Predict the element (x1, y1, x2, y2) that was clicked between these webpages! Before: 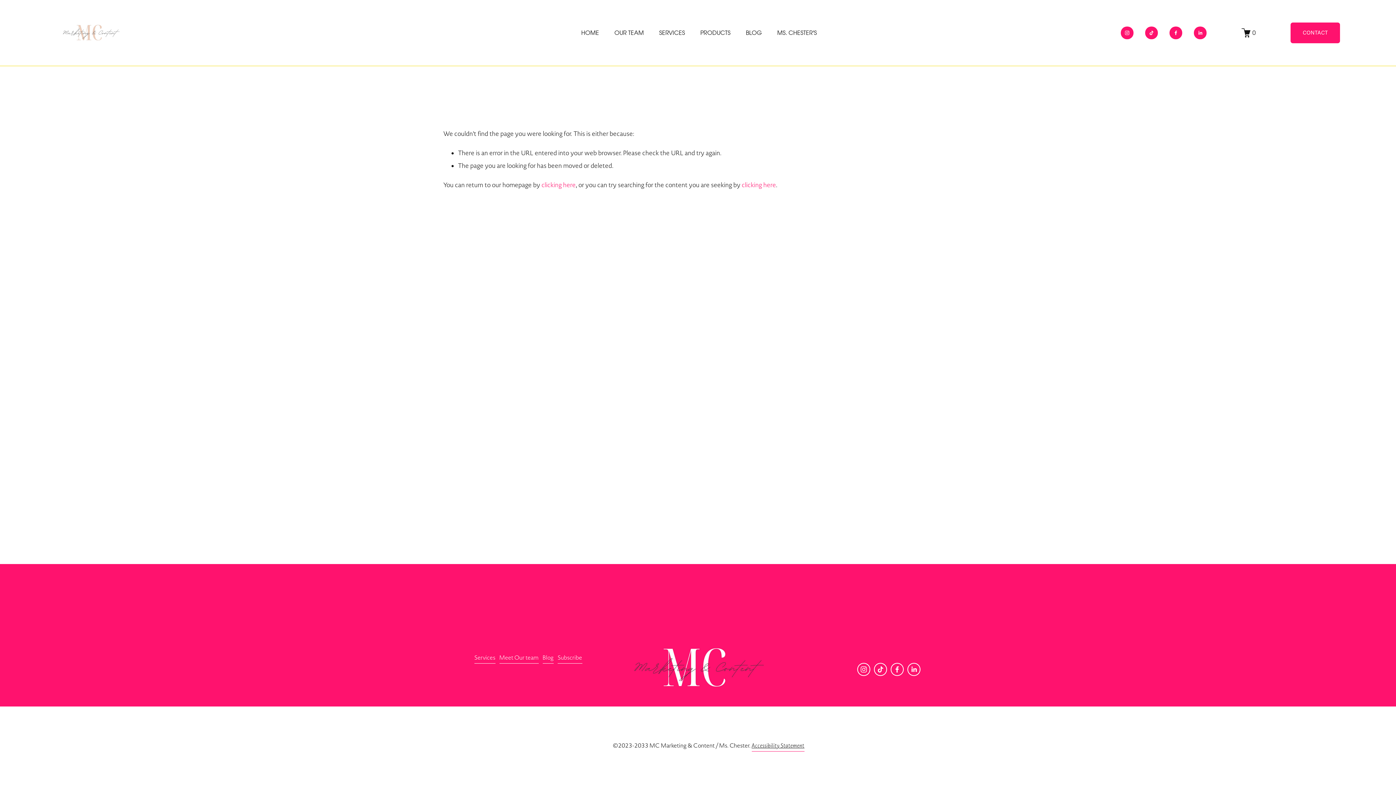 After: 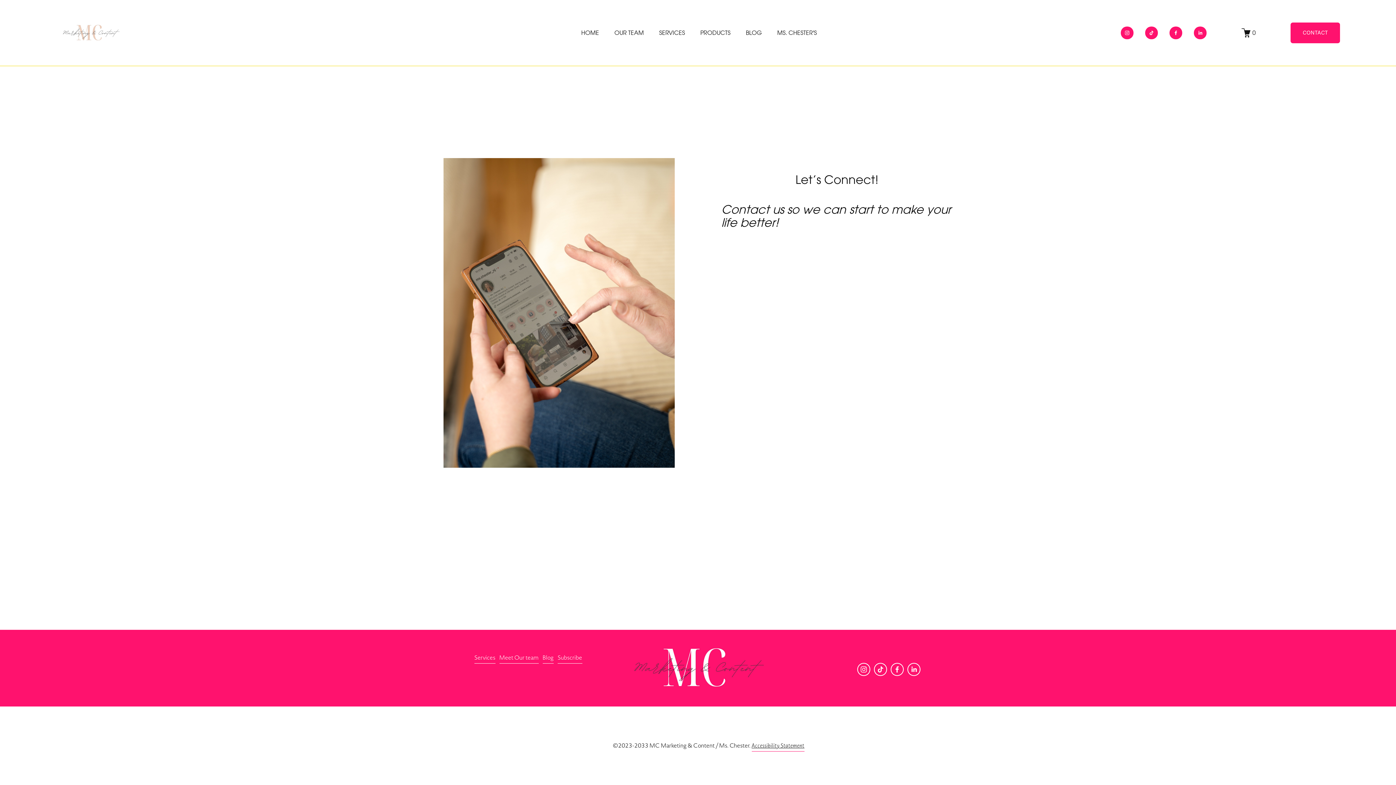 Action: bbox: (1290, 22, 1340, 43) label: CONTACT